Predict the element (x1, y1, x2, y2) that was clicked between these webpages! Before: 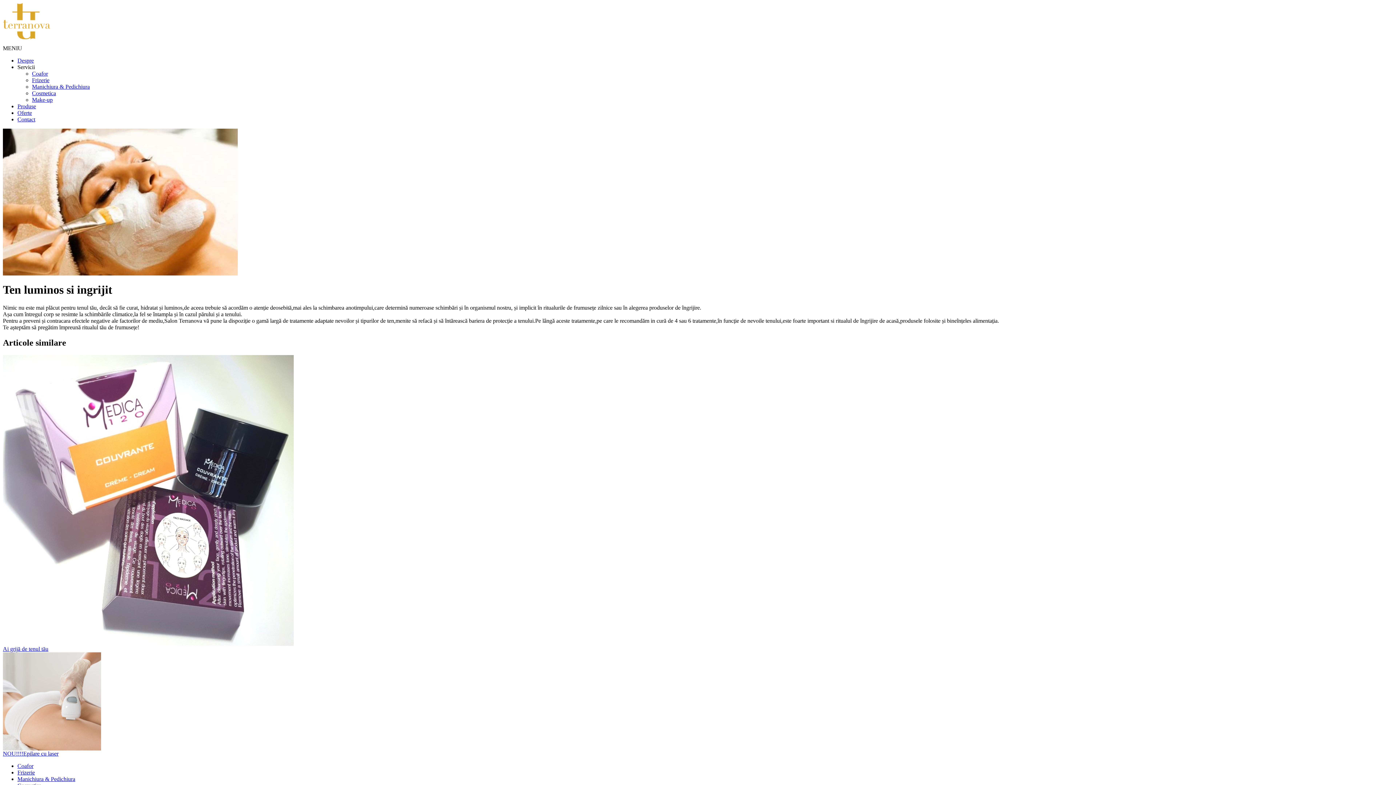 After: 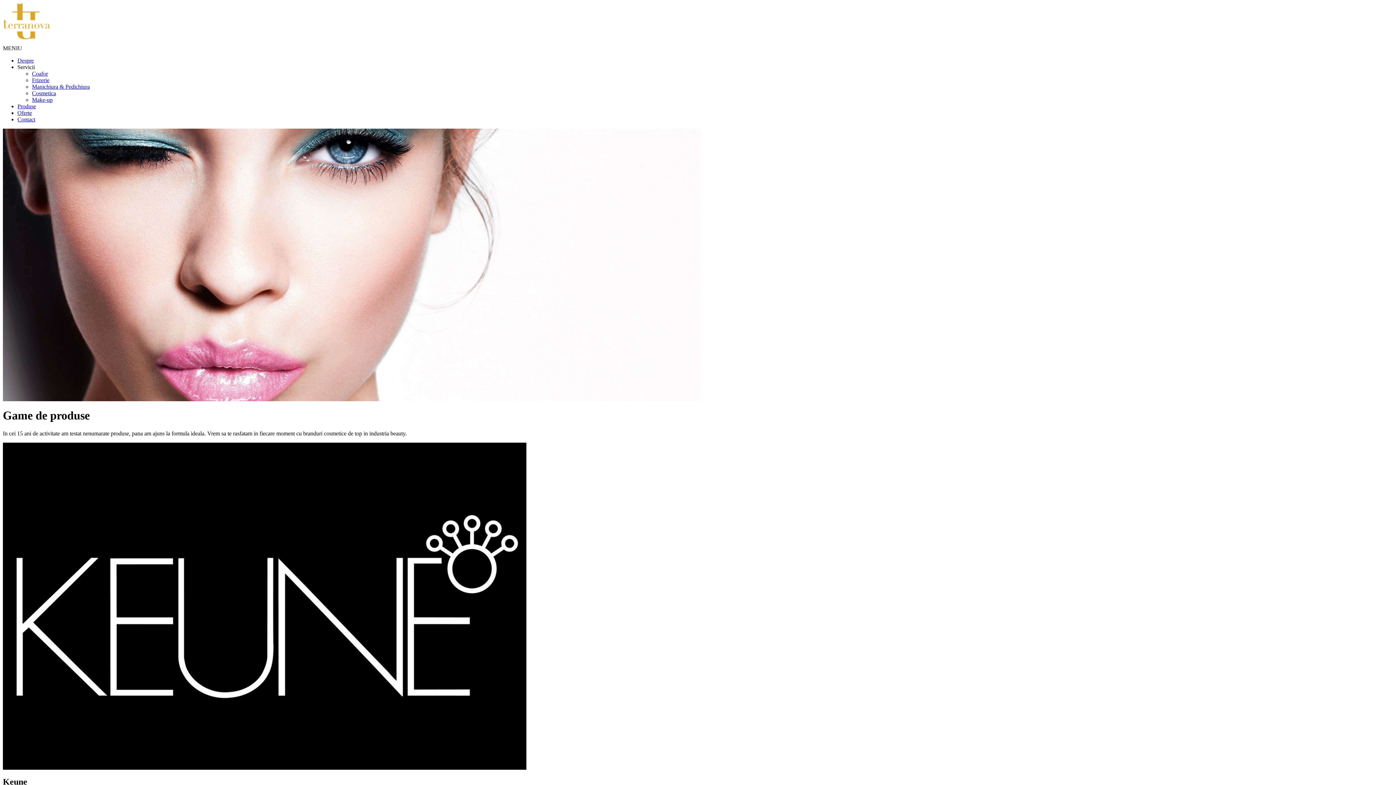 Action: label: Produse bbox: (17, 103, 36, 109)